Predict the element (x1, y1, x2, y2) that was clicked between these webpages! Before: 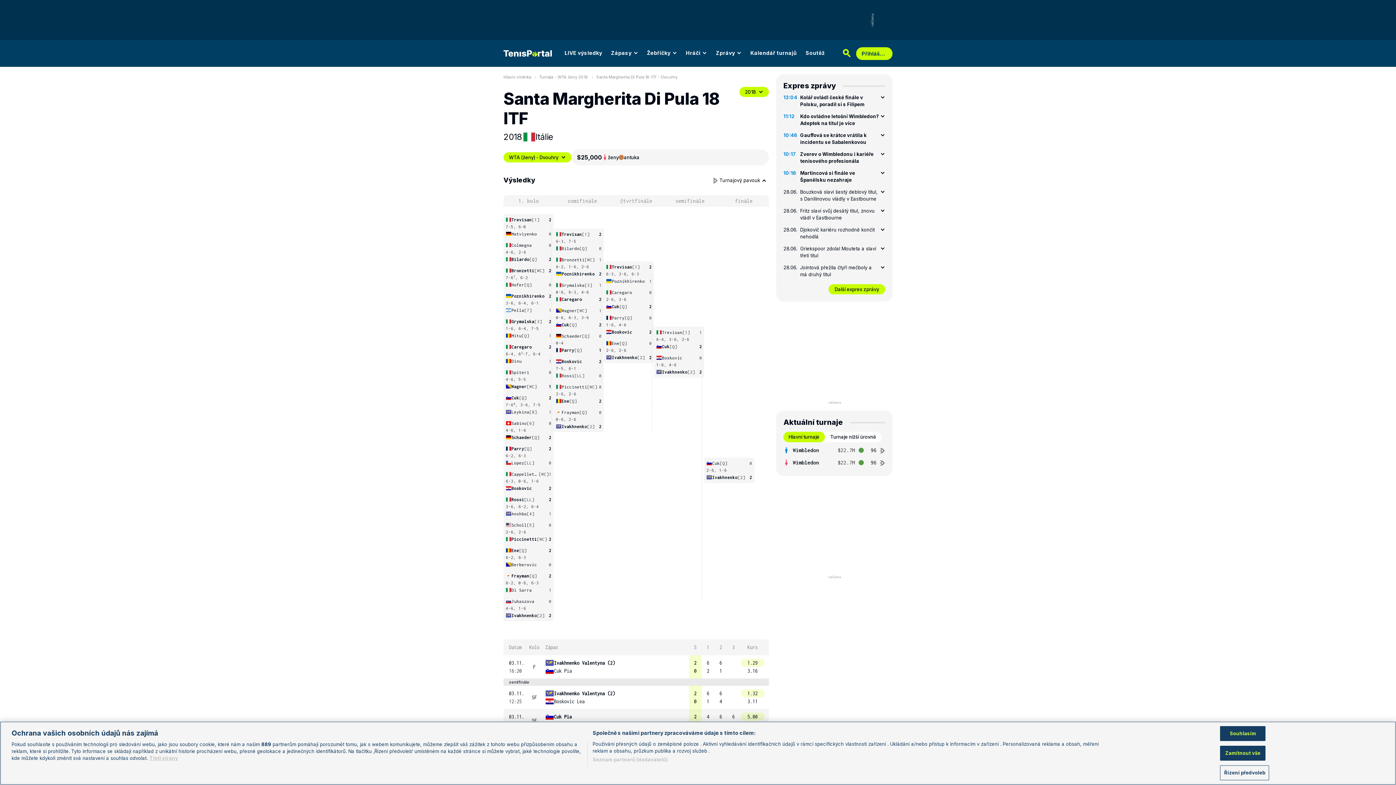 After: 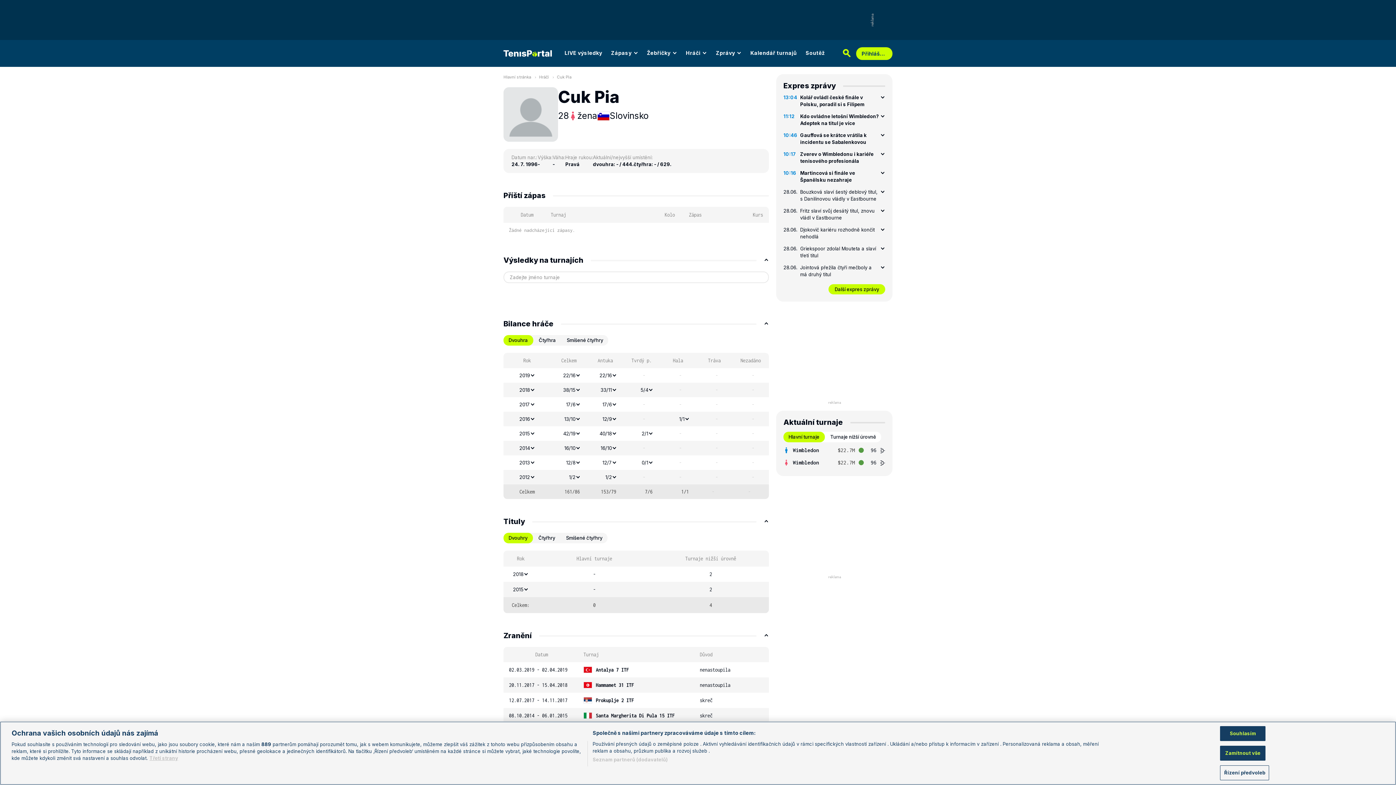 Action: bbox: (706, 460, 720, 466) label: Cuk